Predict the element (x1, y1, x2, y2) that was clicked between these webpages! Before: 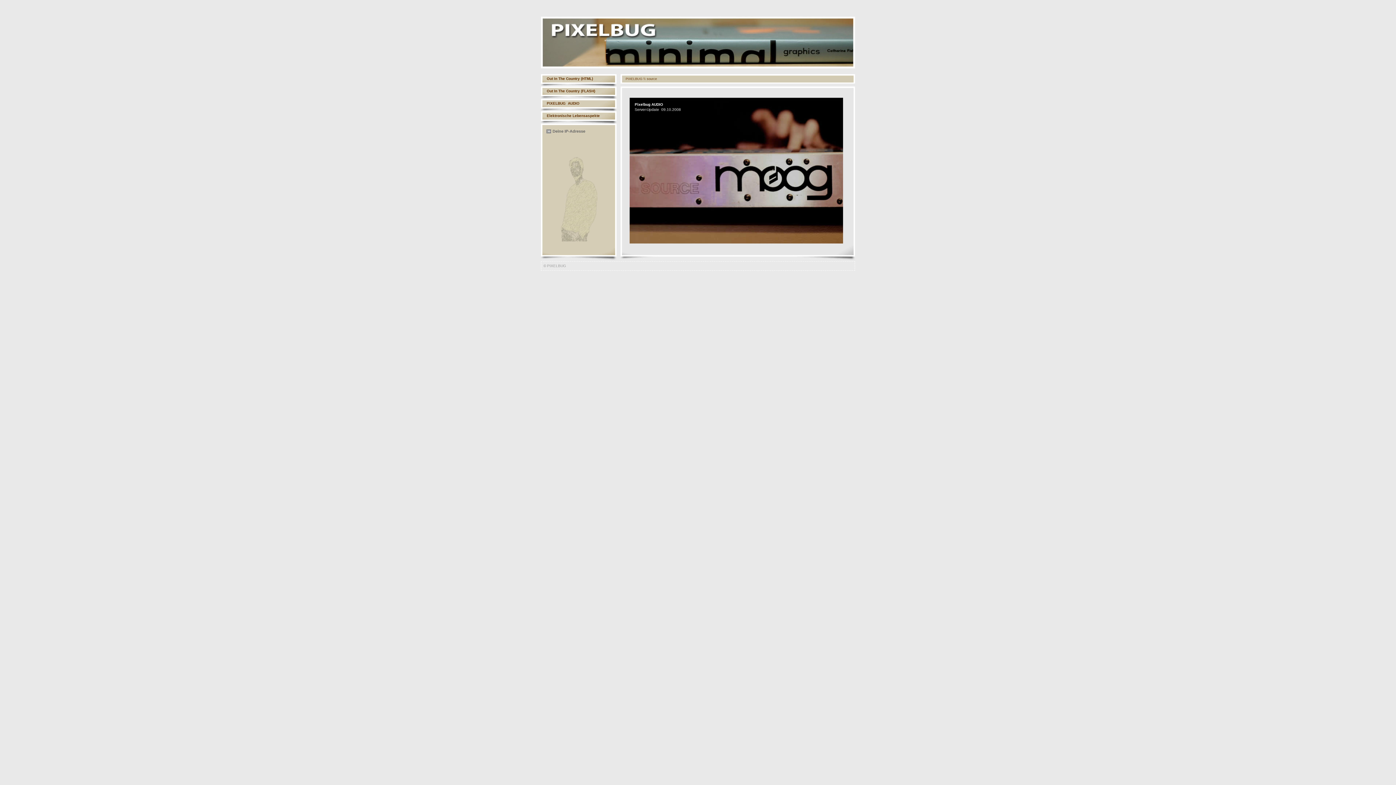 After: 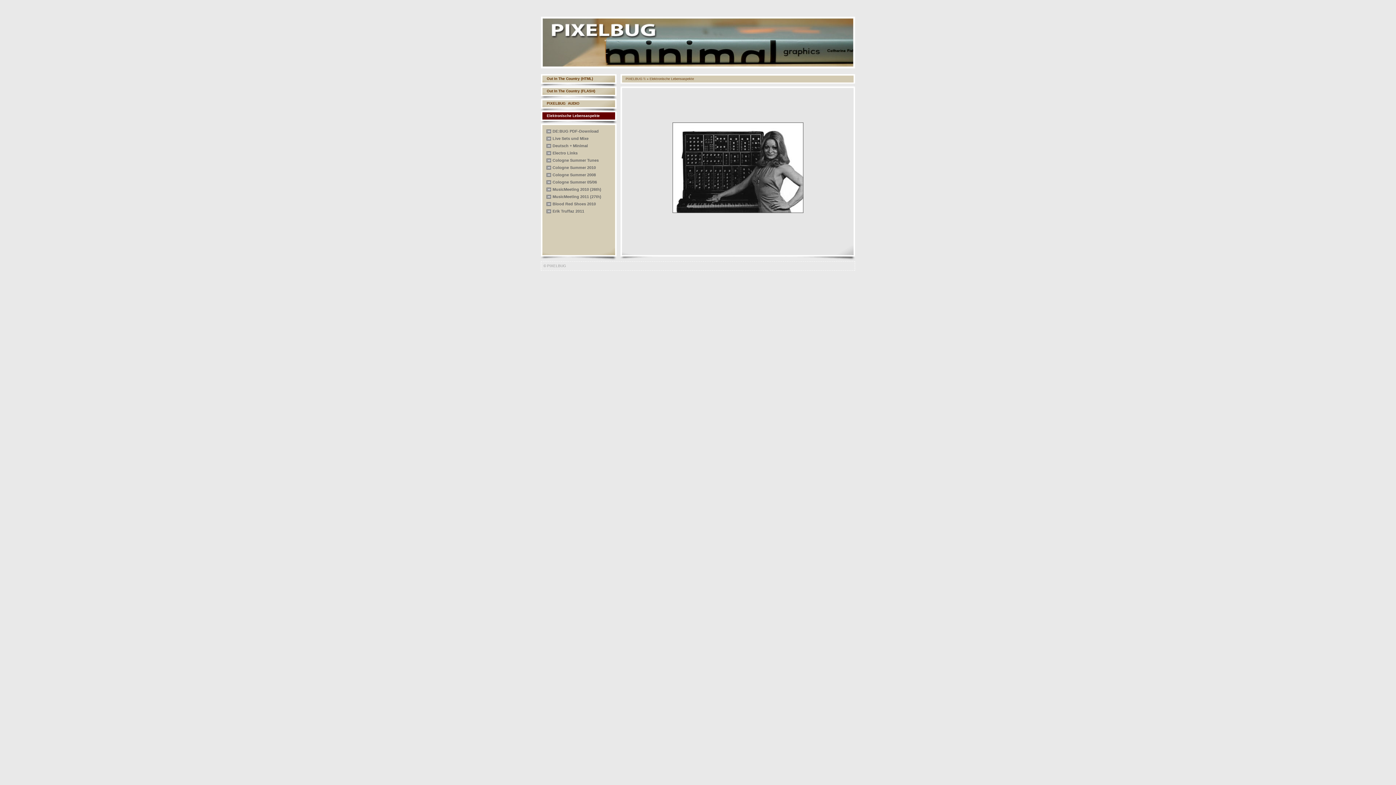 Action: label: Elektronische Lebensaspekte bbox: (541, 111, 616, 120)